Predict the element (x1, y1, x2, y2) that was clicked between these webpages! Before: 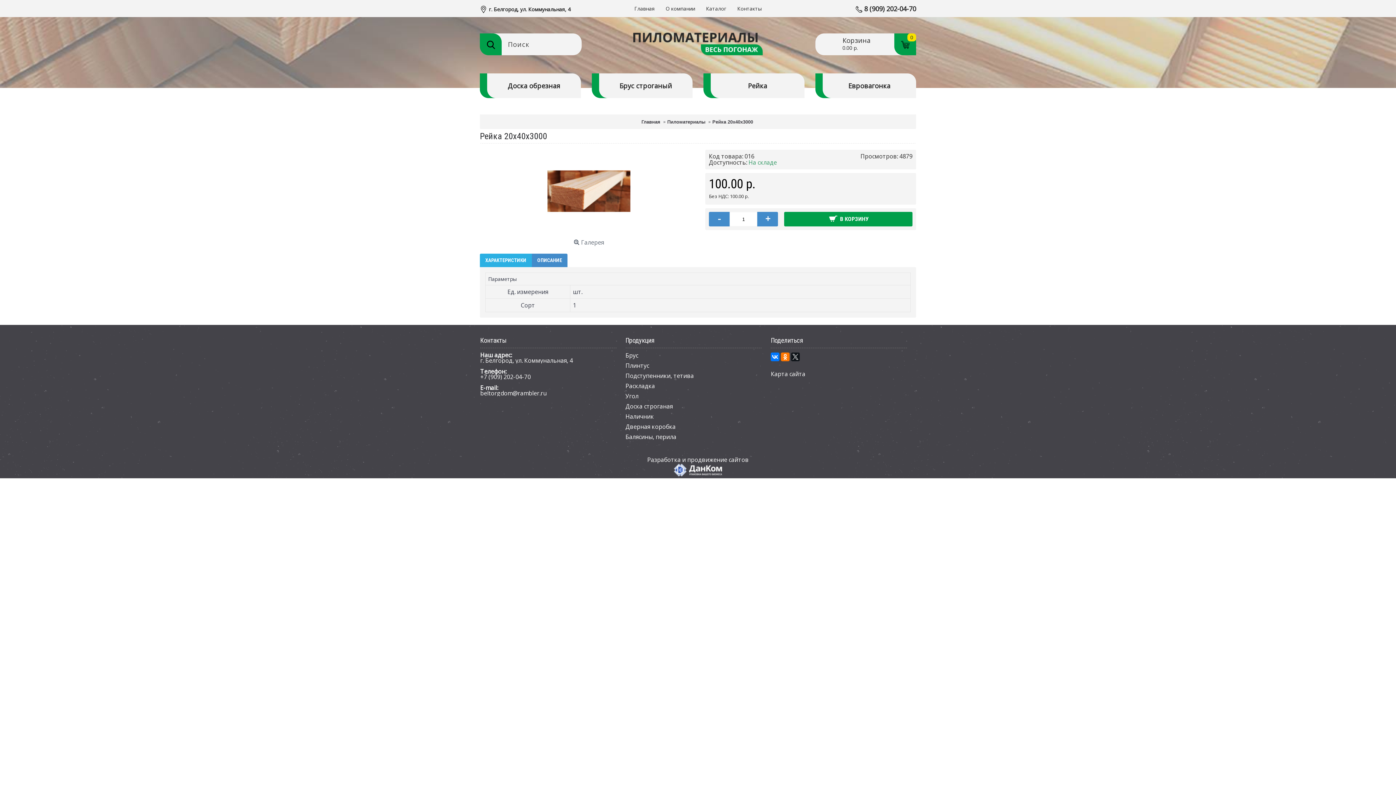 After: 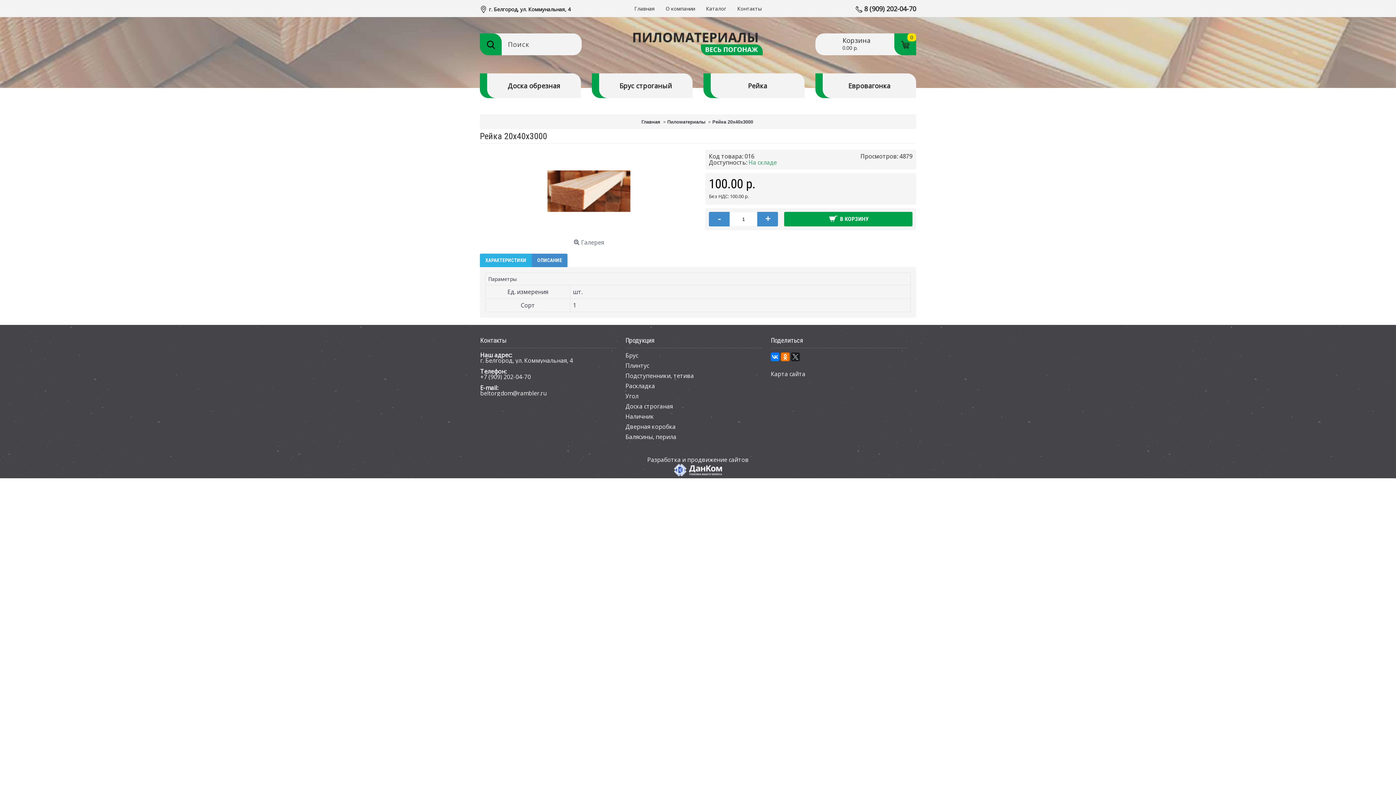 Action: bbox: (791, 352, 800, 361)